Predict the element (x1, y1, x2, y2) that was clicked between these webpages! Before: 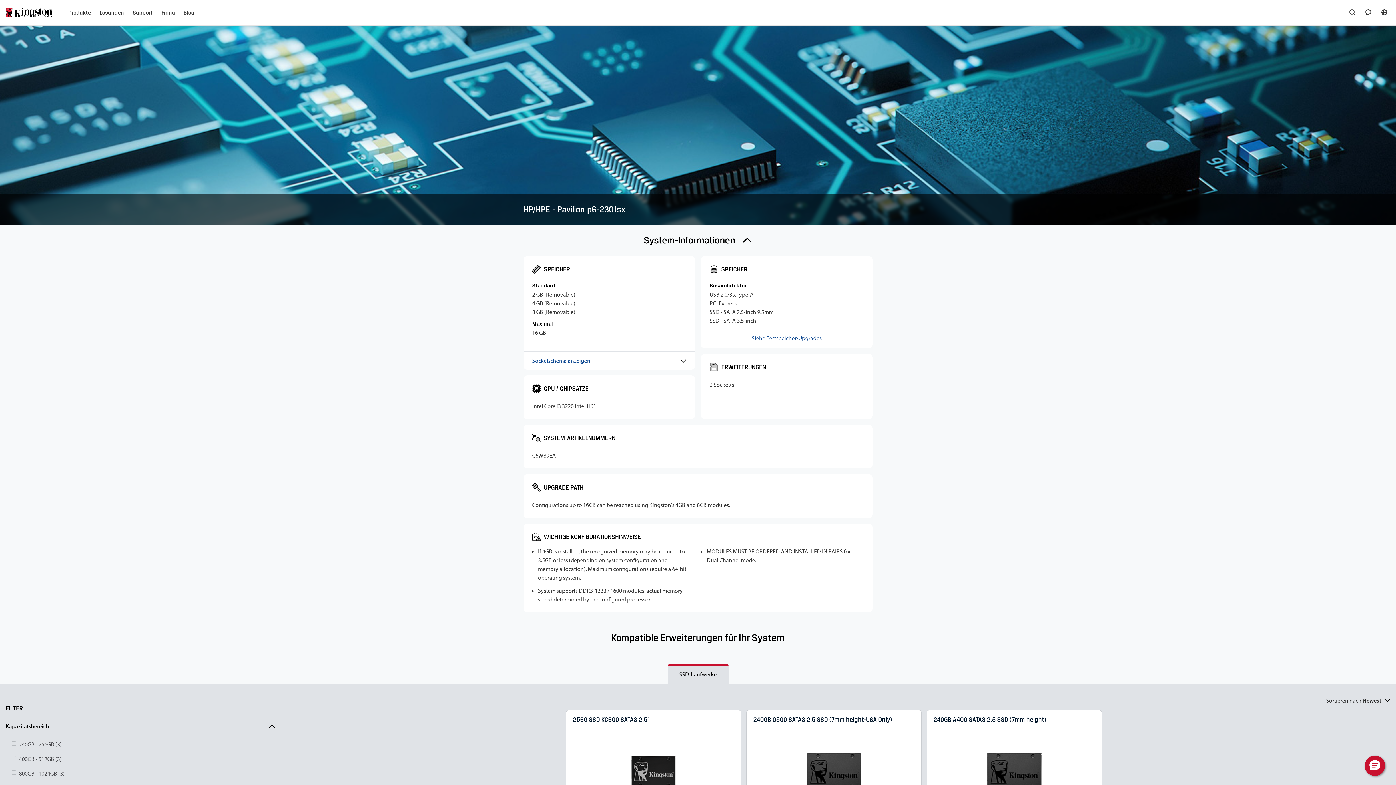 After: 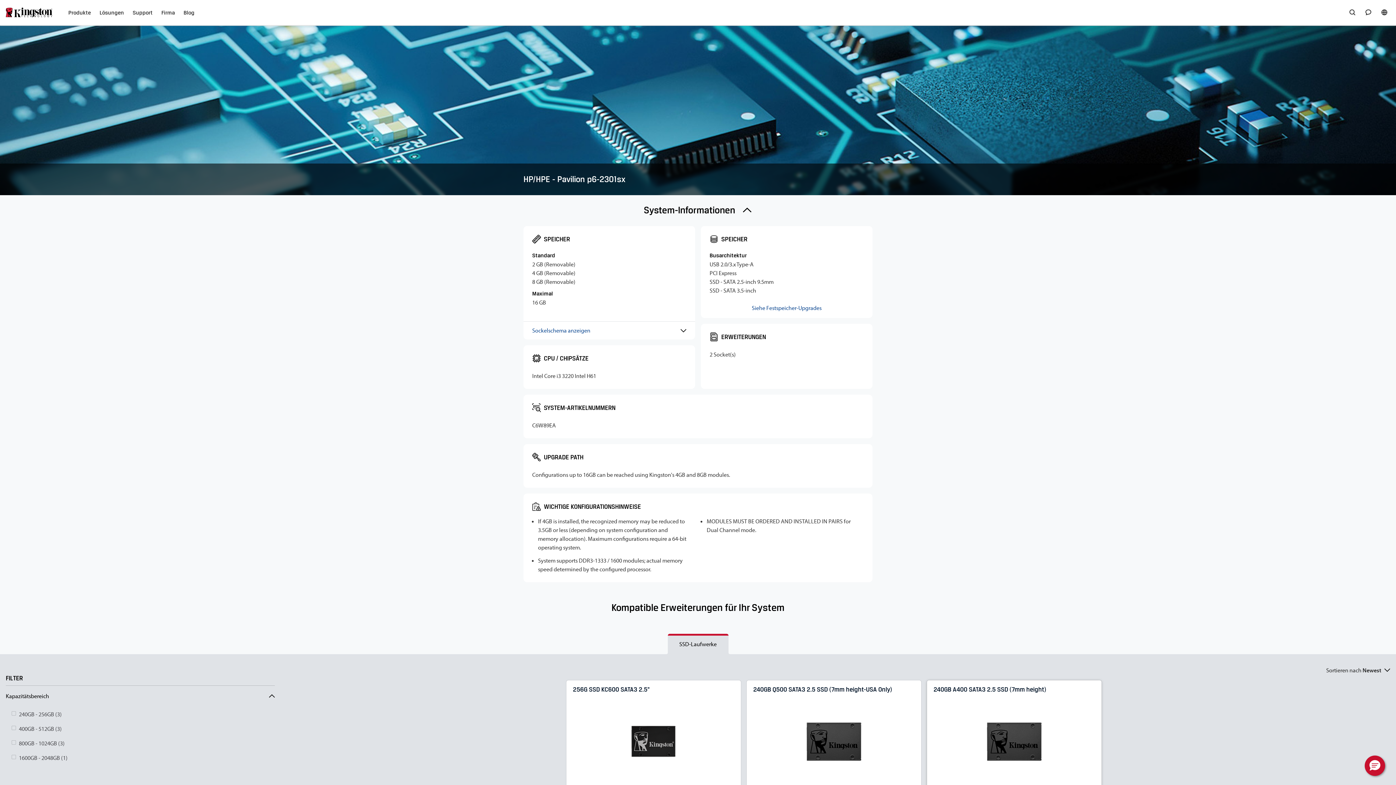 Action: bbox: (927, 728, 1101, 815)